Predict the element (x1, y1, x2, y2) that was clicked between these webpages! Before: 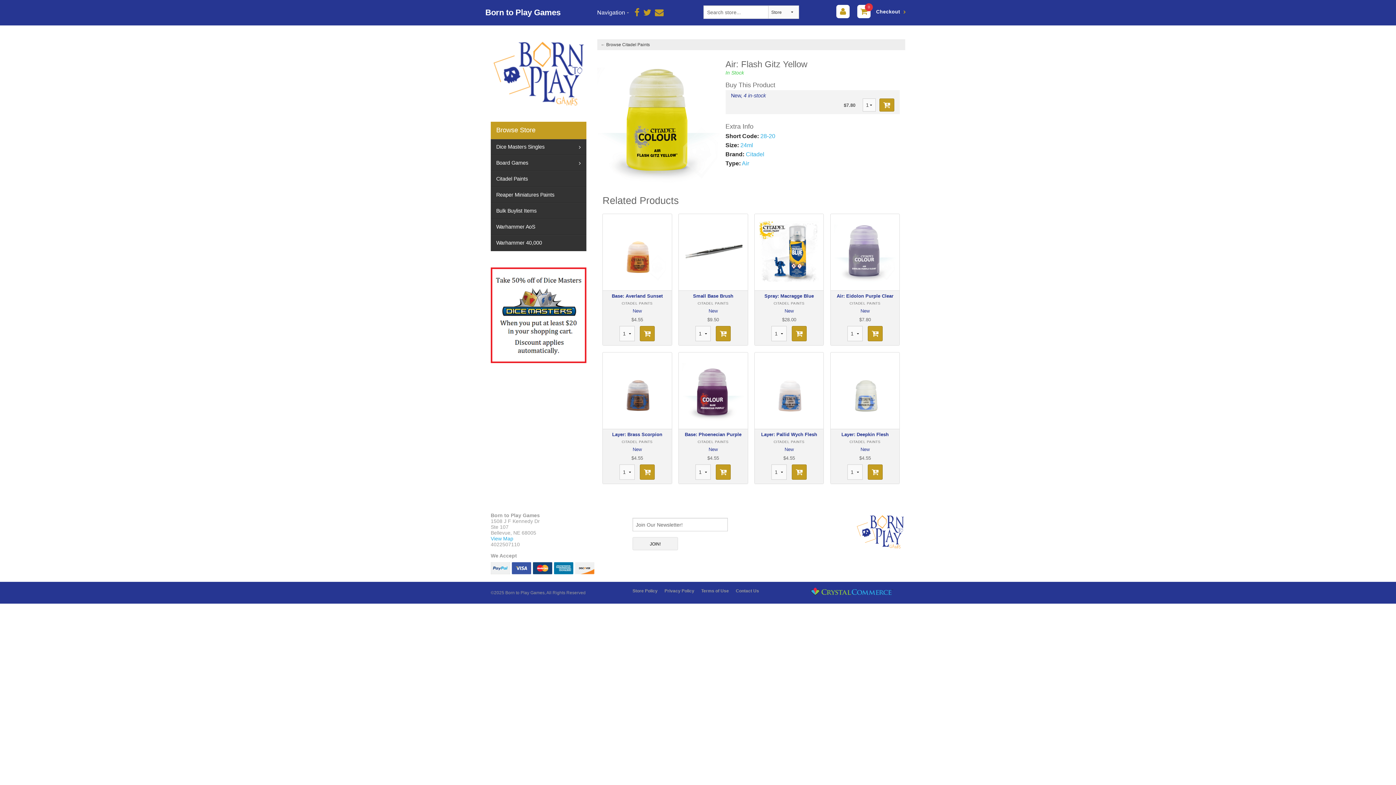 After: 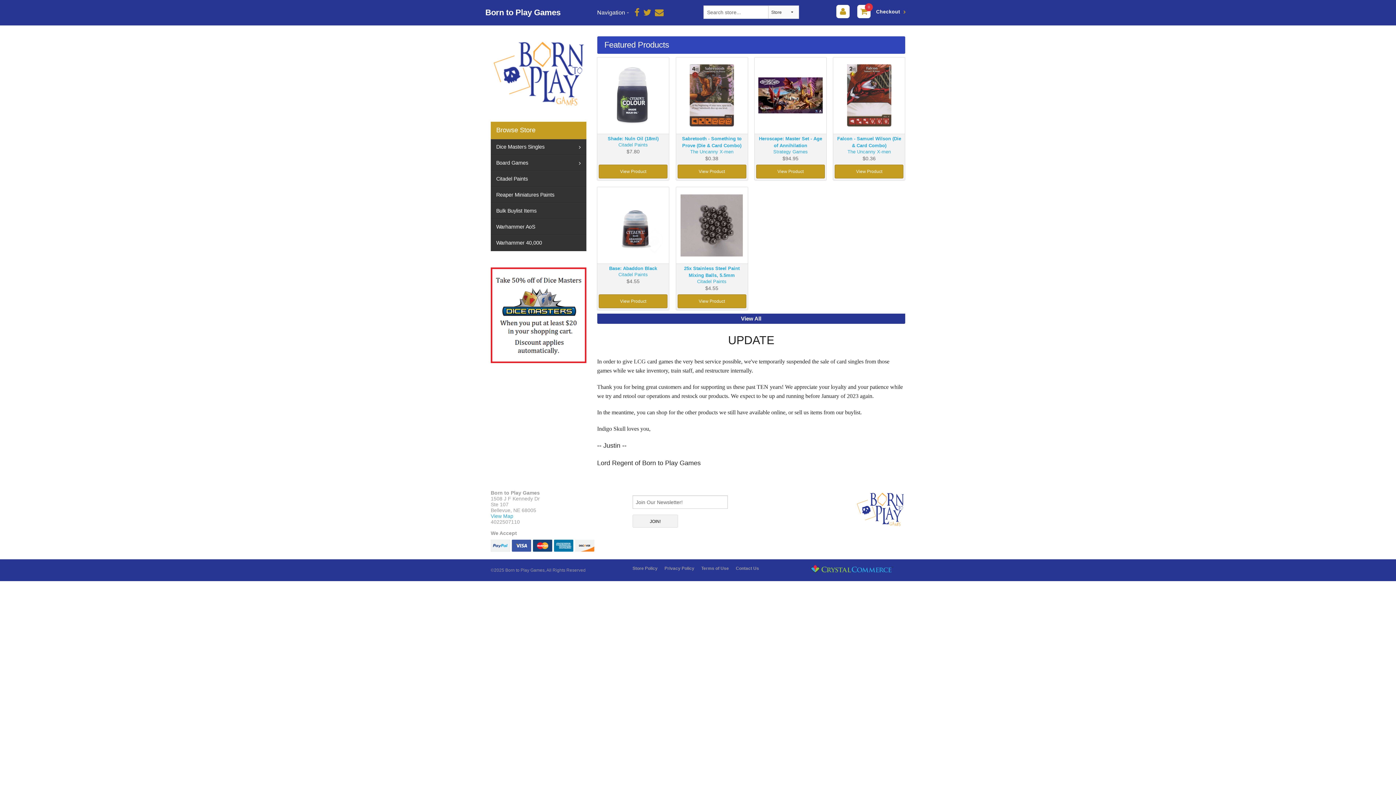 Action: bbox: (490, 71, 586, 76)